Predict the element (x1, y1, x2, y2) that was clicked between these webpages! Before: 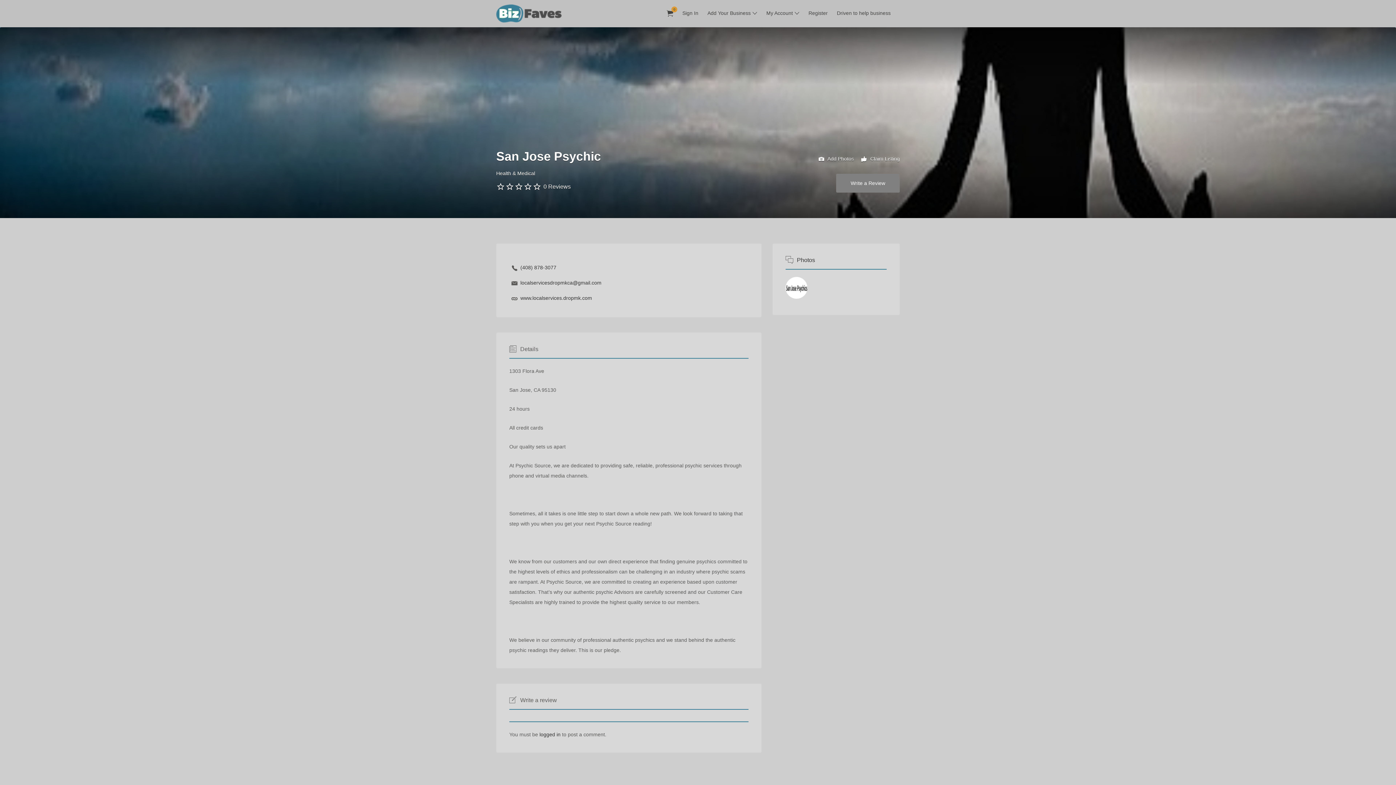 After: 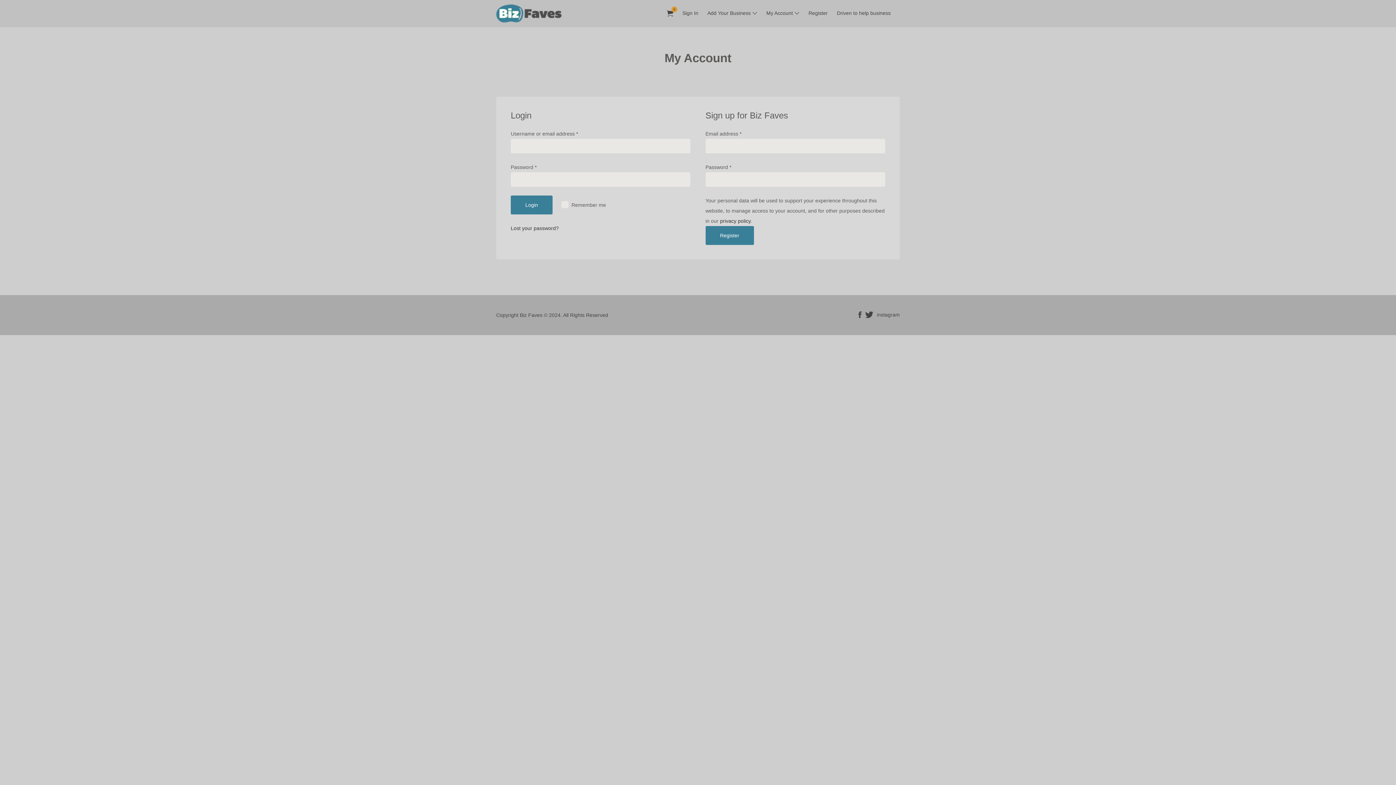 Action: bbox: (543, 183, 570, 189) label: 0 Reviews